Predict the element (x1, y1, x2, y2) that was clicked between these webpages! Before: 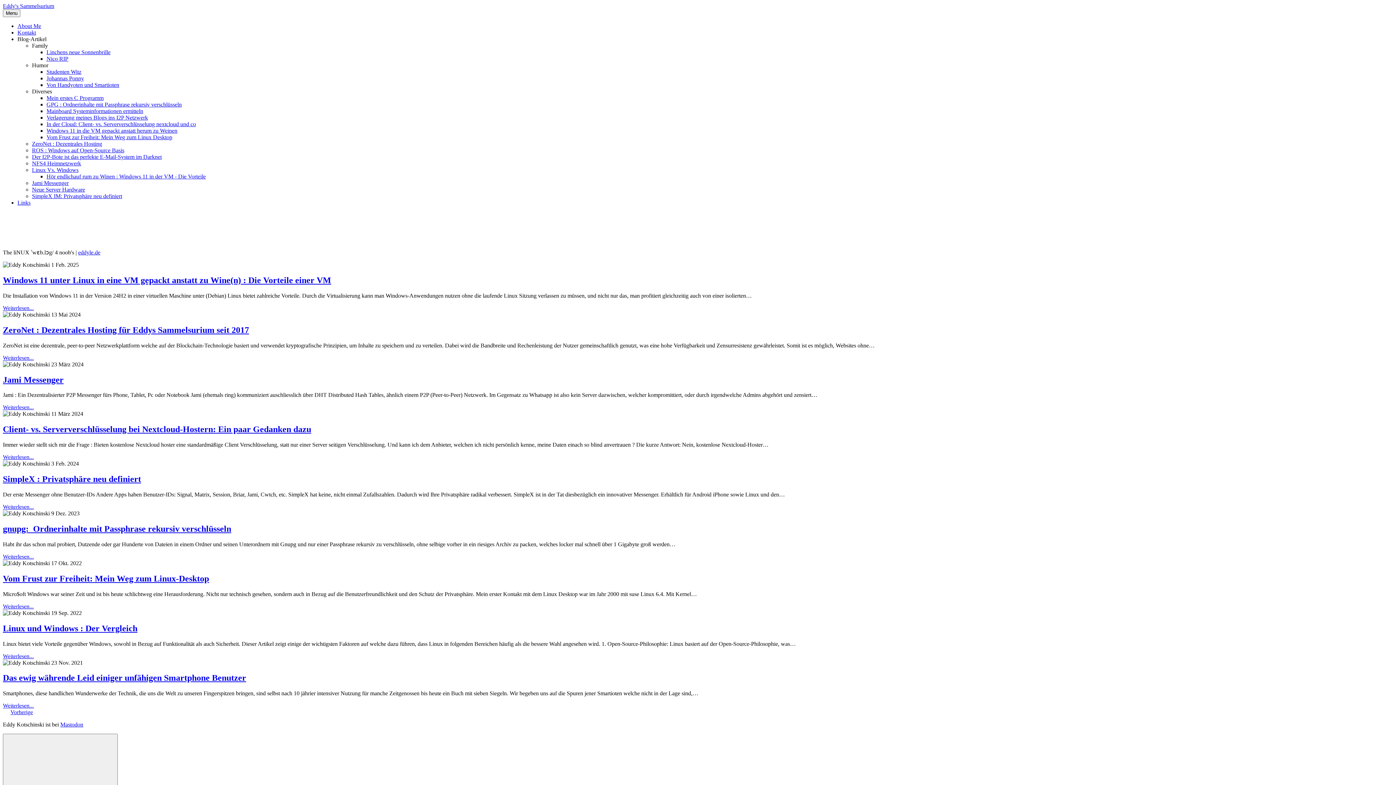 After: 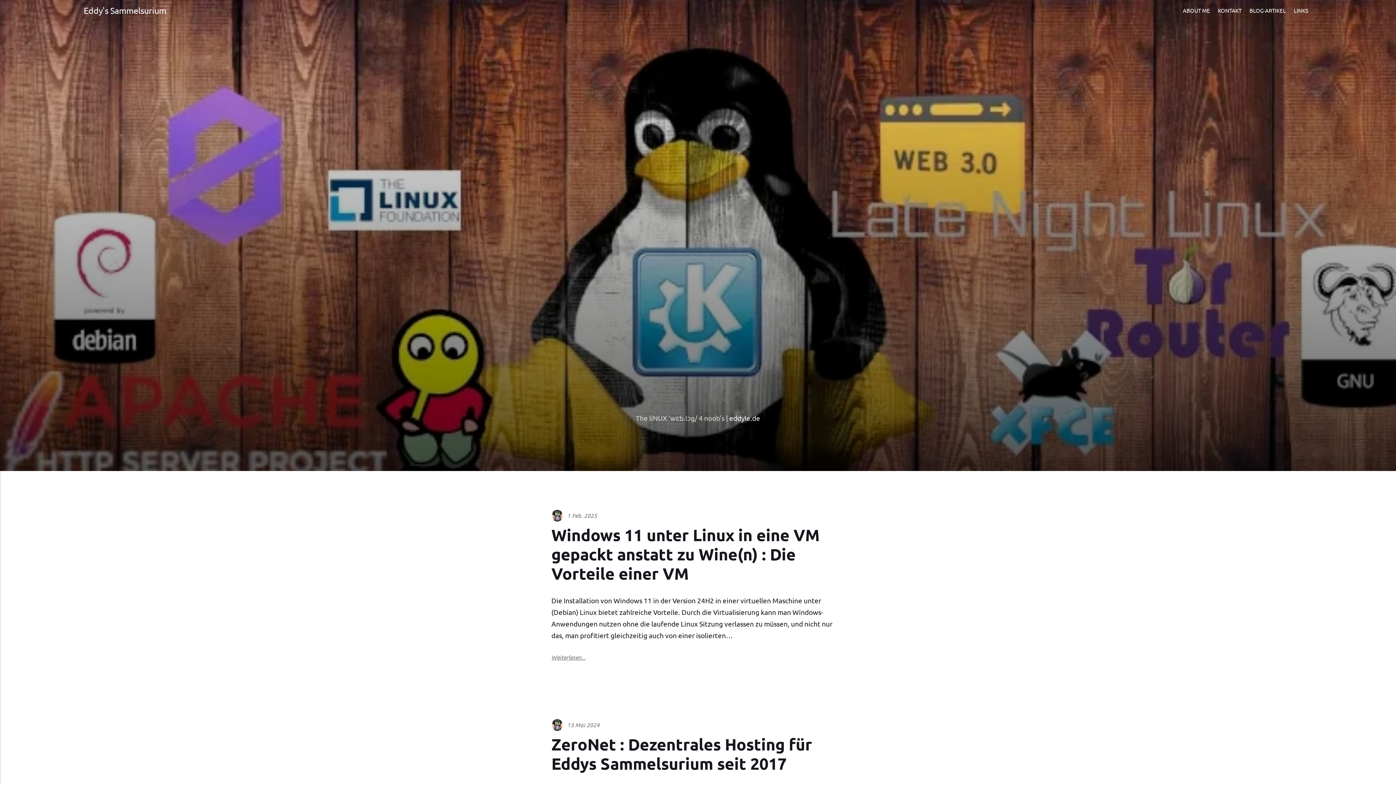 Action: label: eddyle.de bbox: (78, 249, 100, 255)